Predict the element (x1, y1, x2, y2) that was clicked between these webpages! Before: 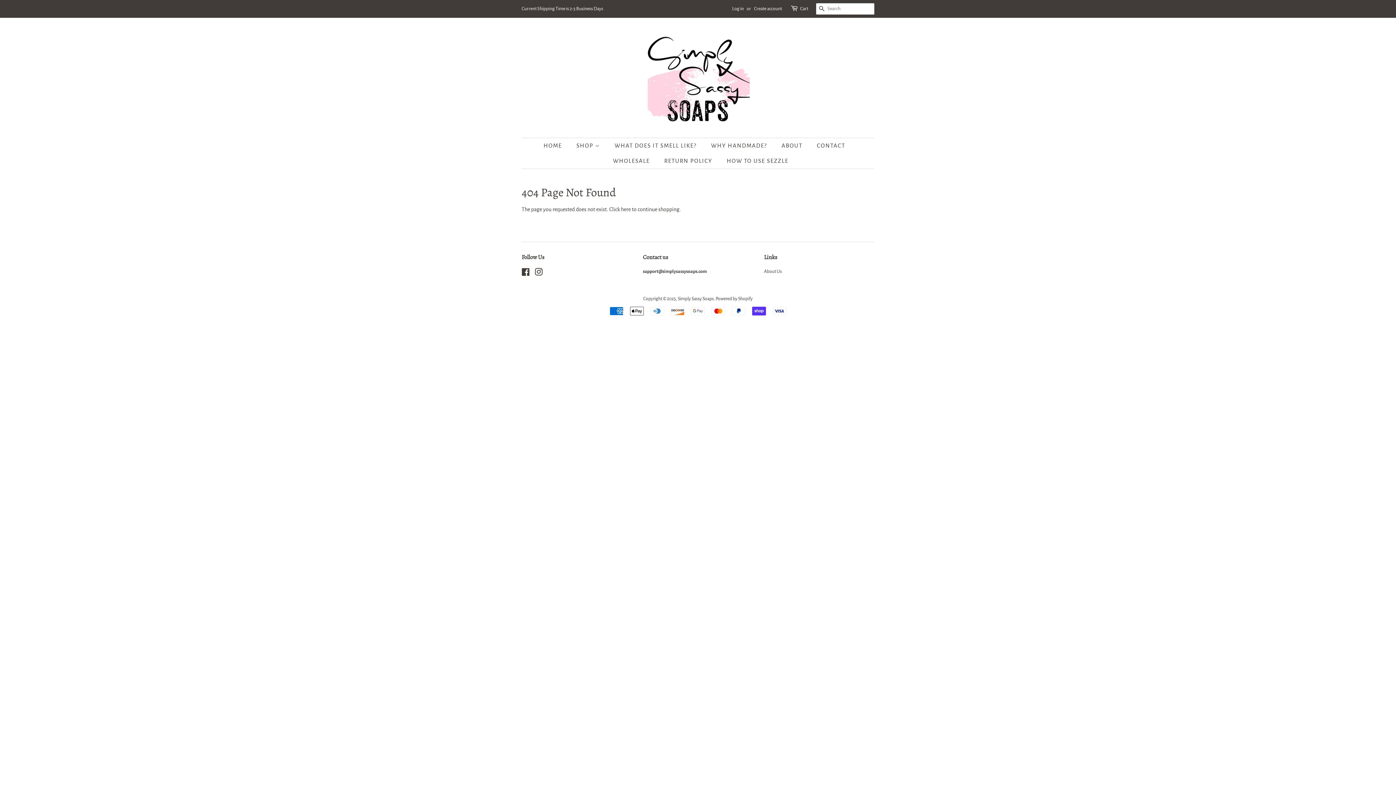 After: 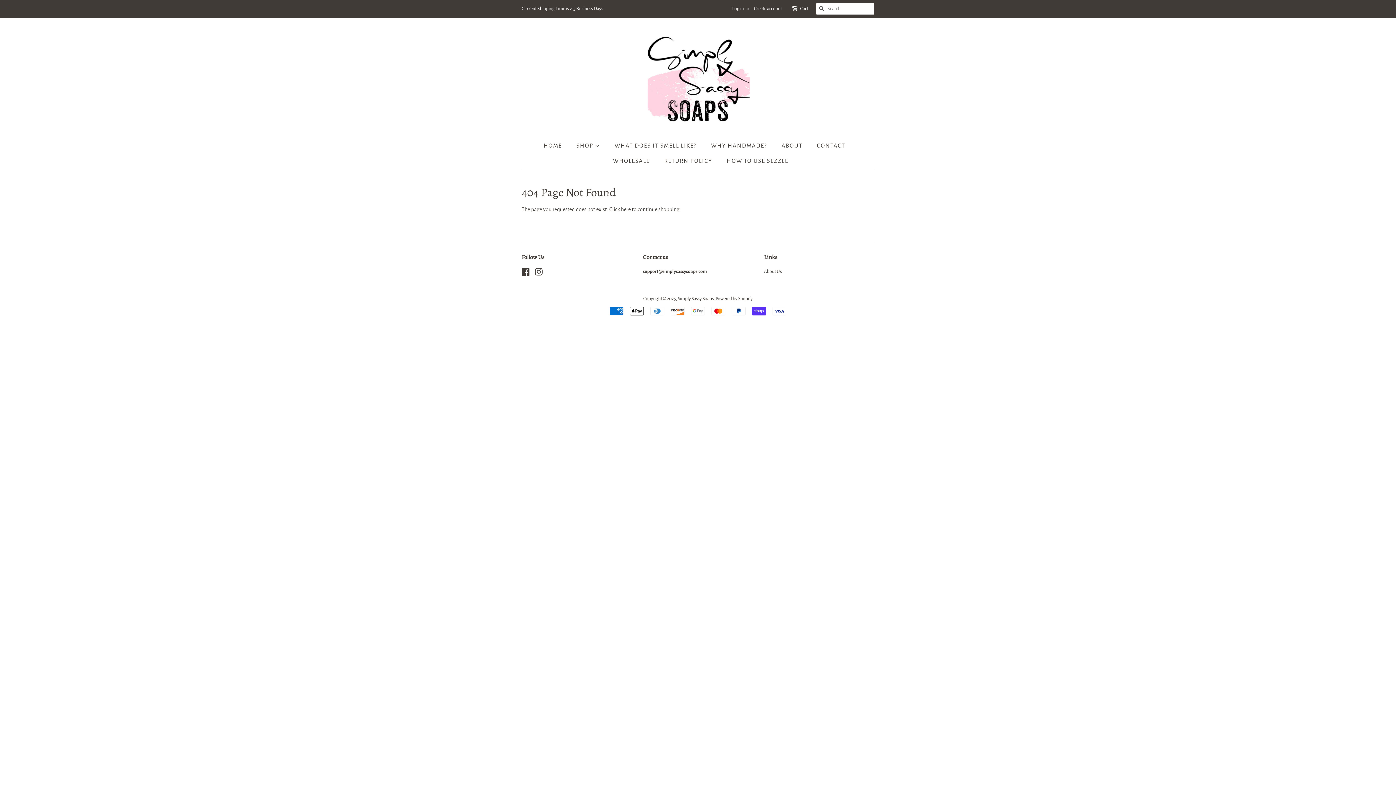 Action: label: Facebook bbox: (521, 271, 530, 276)